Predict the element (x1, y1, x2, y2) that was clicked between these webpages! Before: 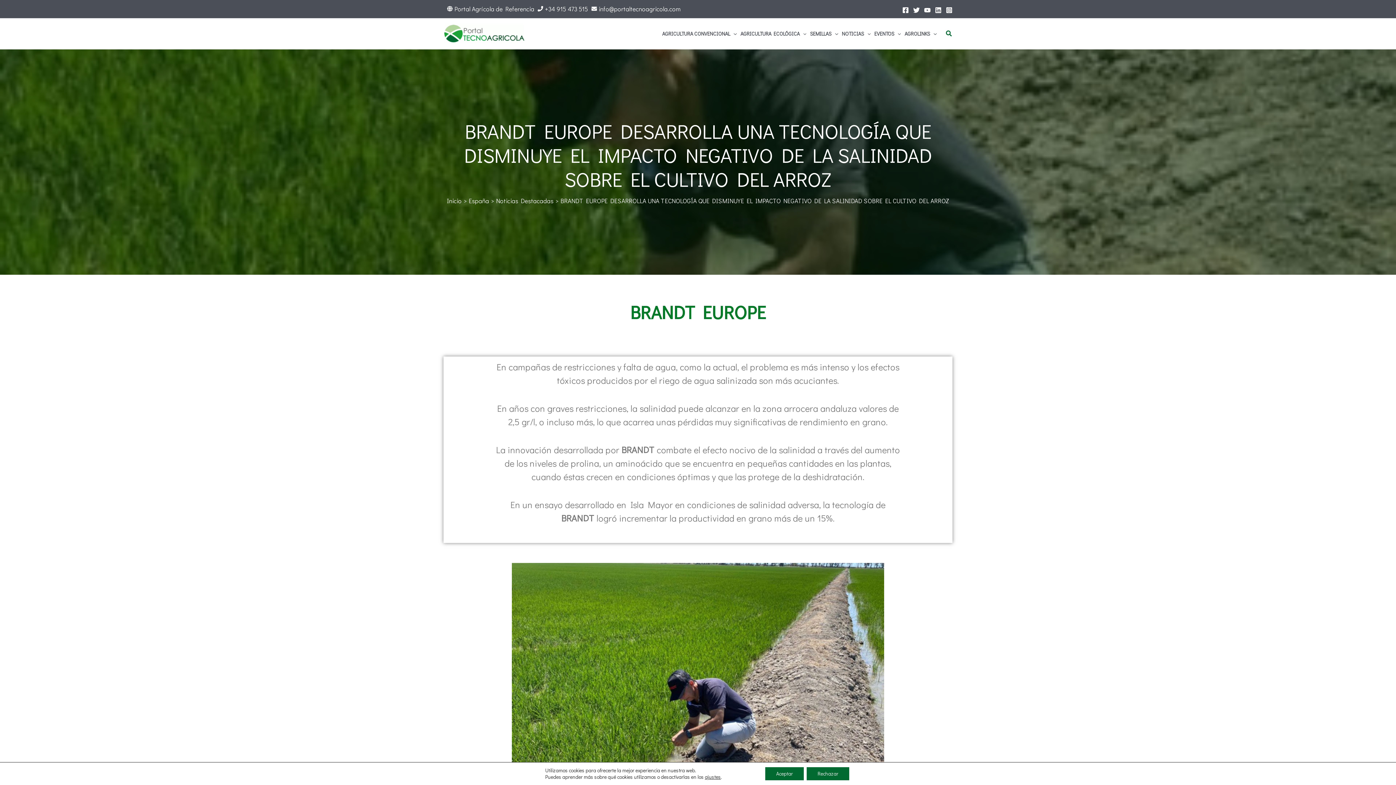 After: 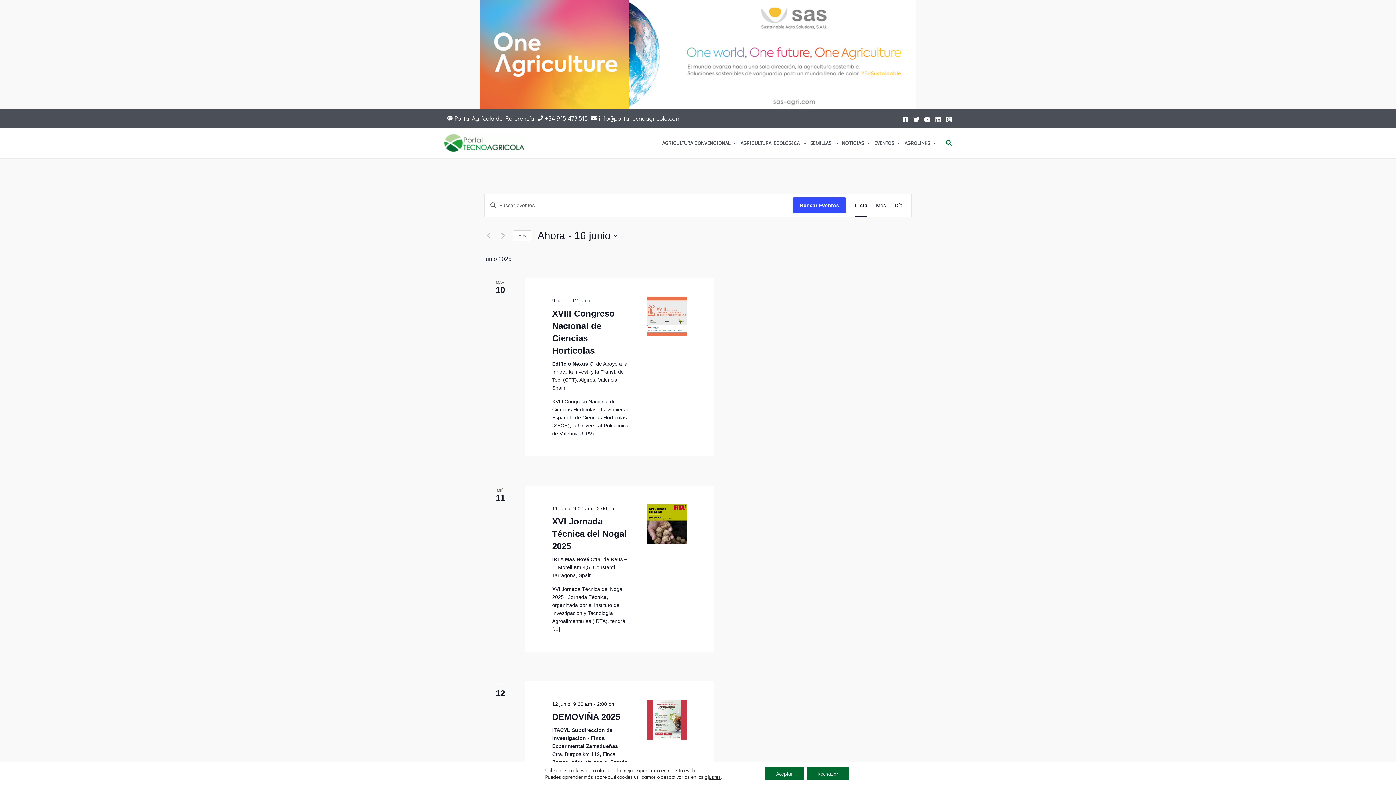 Action: bbox: (872, 22, 903, 44) label: EVENTOS